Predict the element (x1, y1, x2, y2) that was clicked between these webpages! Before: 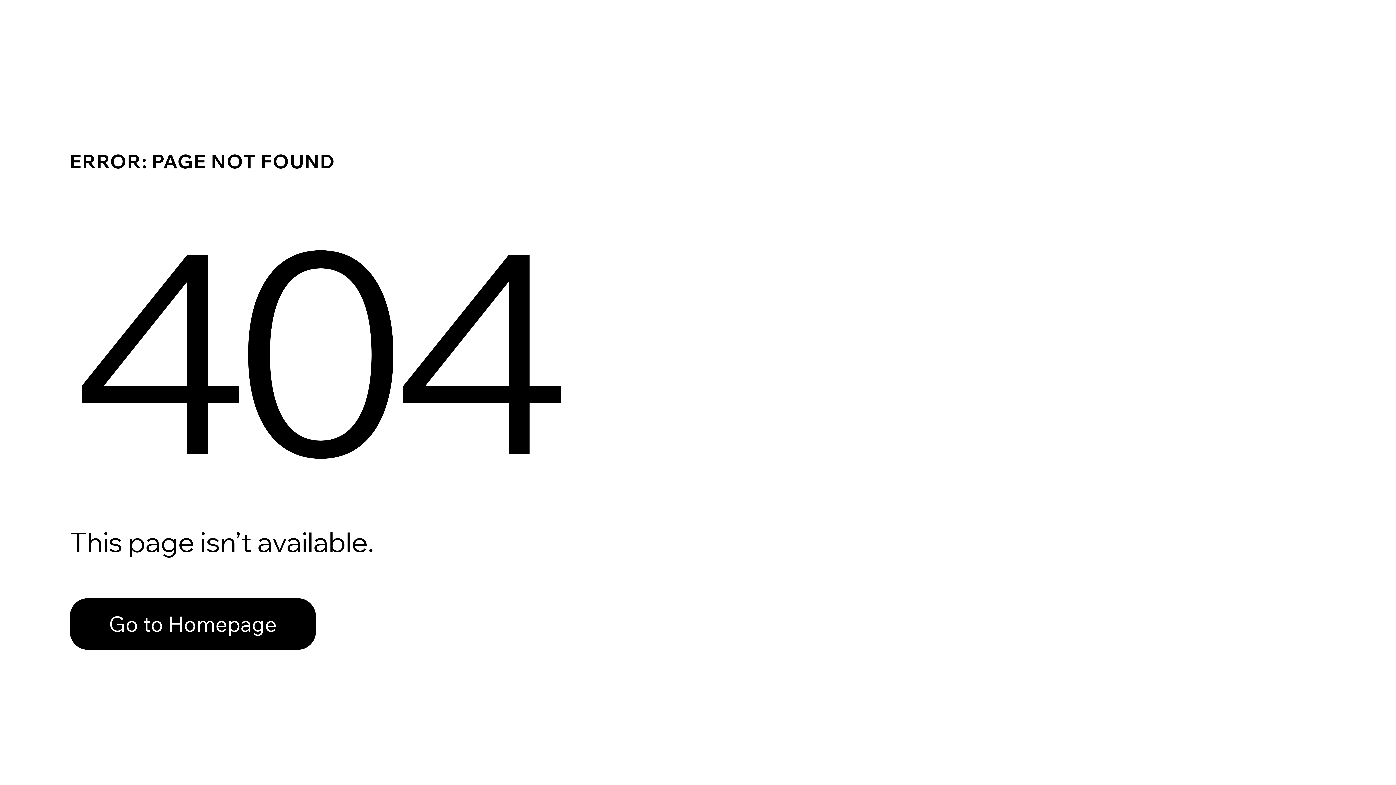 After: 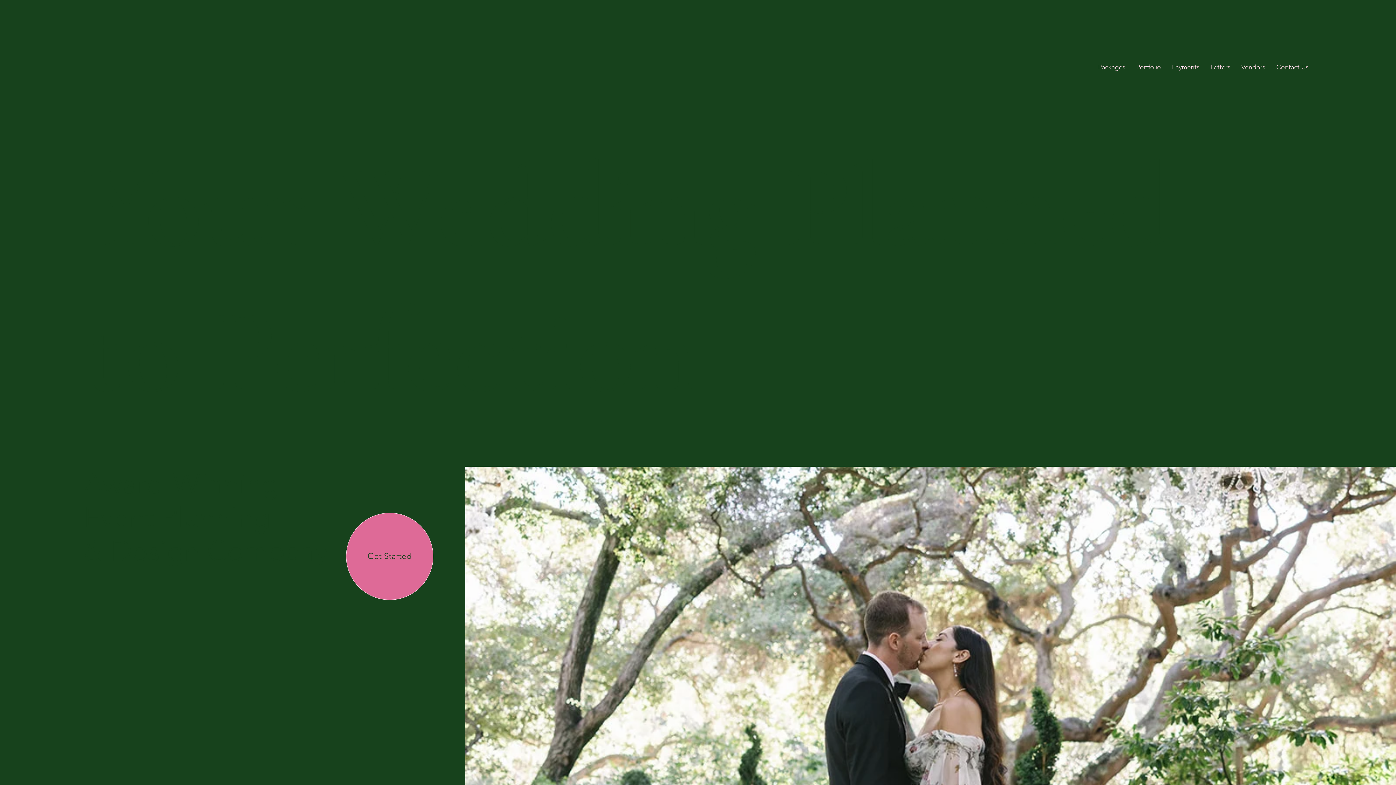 Action: bbox: (69, 582, 768, 659) label: Go to Homepage